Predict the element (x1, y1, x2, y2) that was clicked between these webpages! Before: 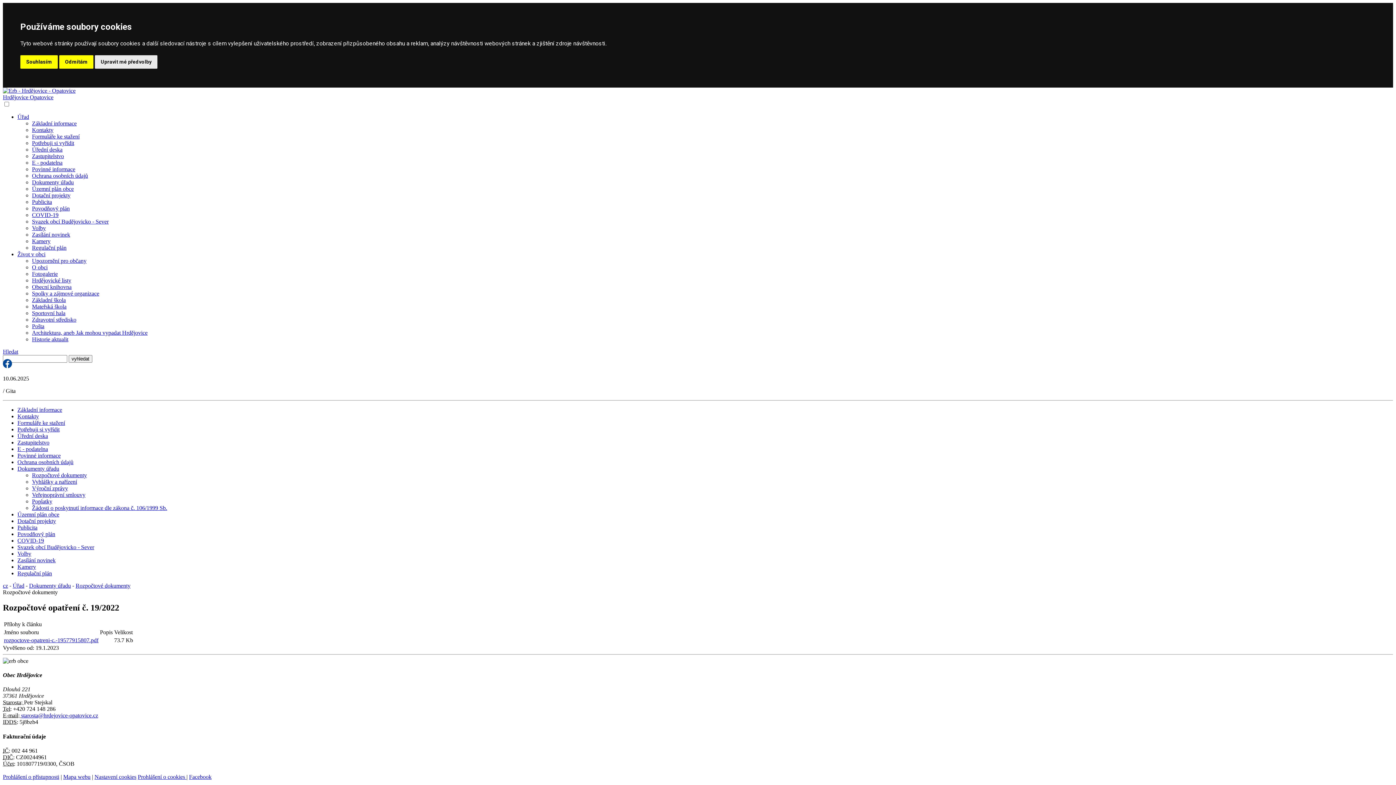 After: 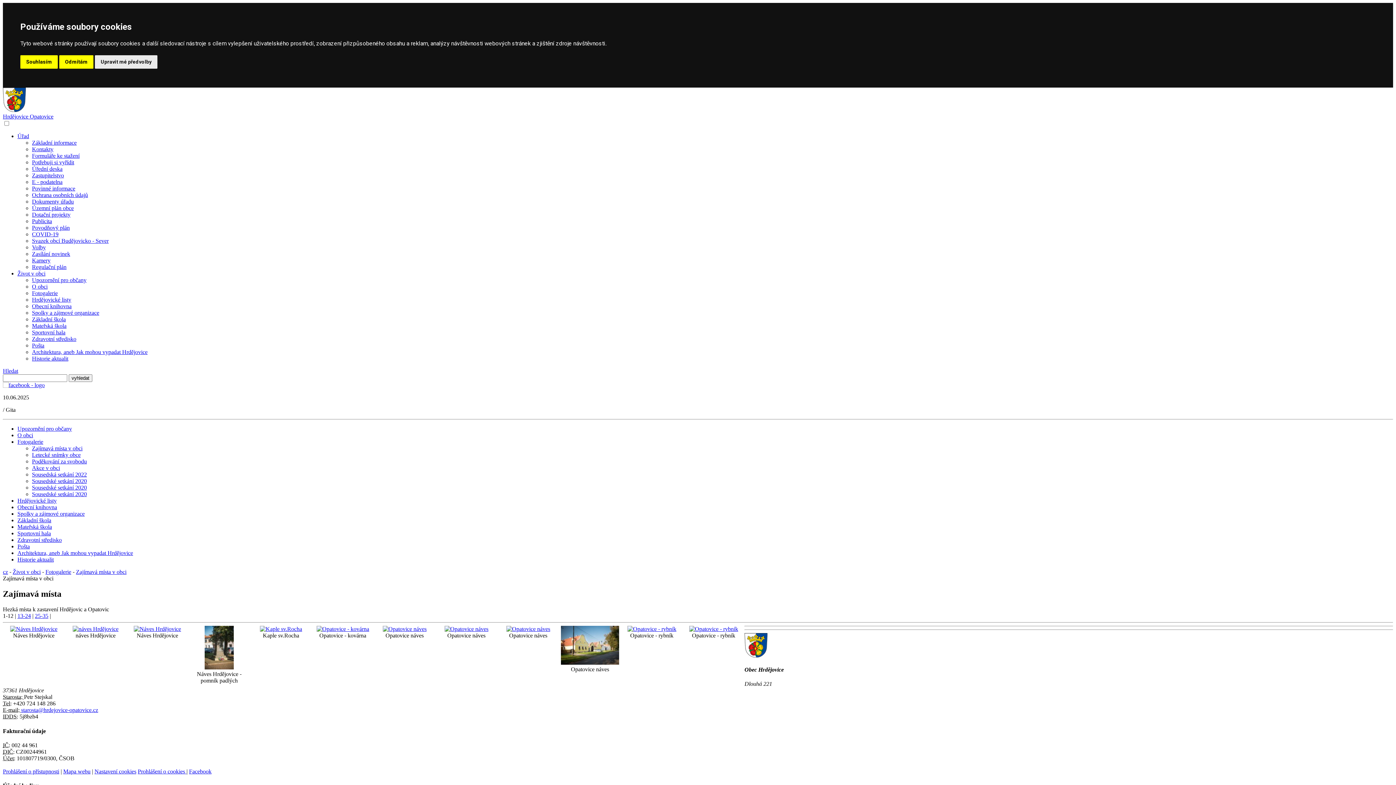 Action: bbox: (32, 270, 57, 277) label: Fotogalerie